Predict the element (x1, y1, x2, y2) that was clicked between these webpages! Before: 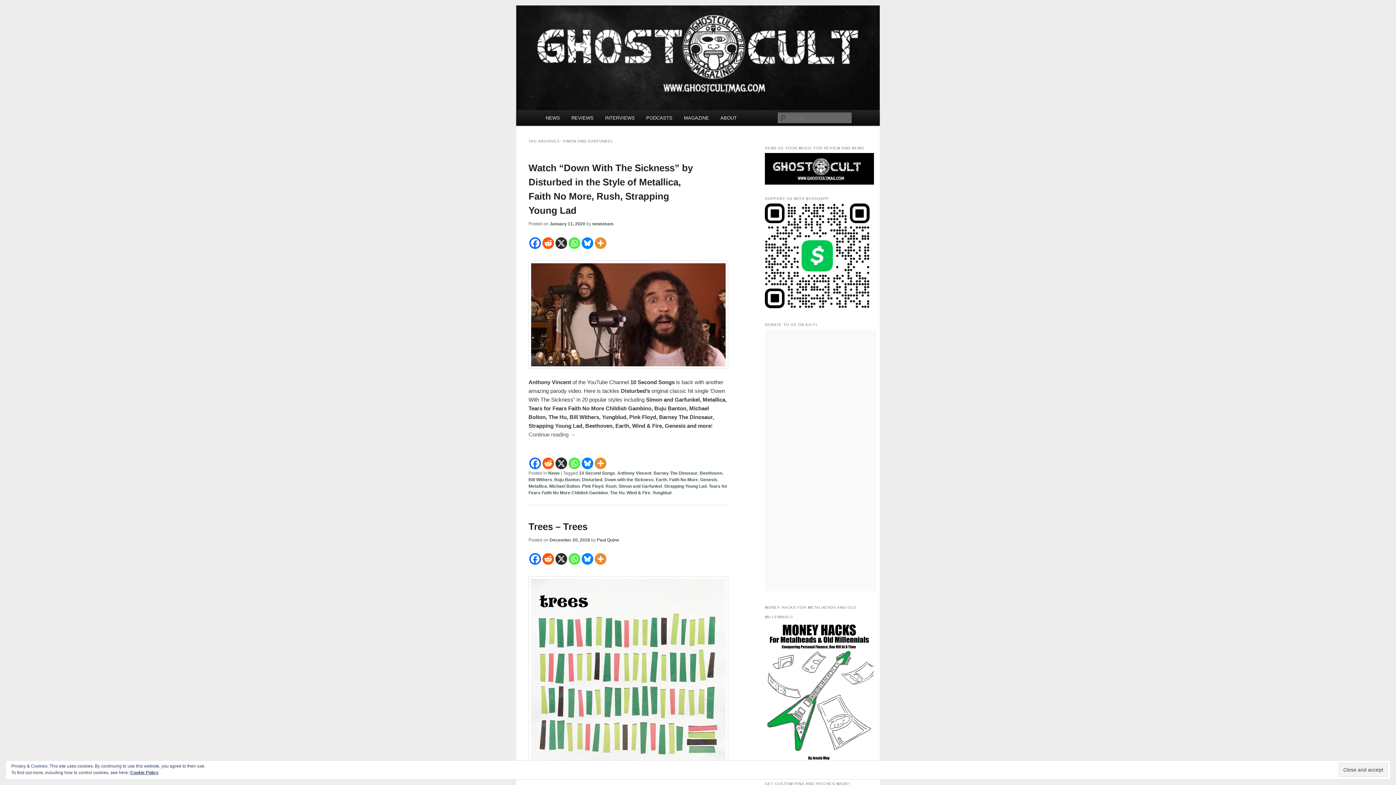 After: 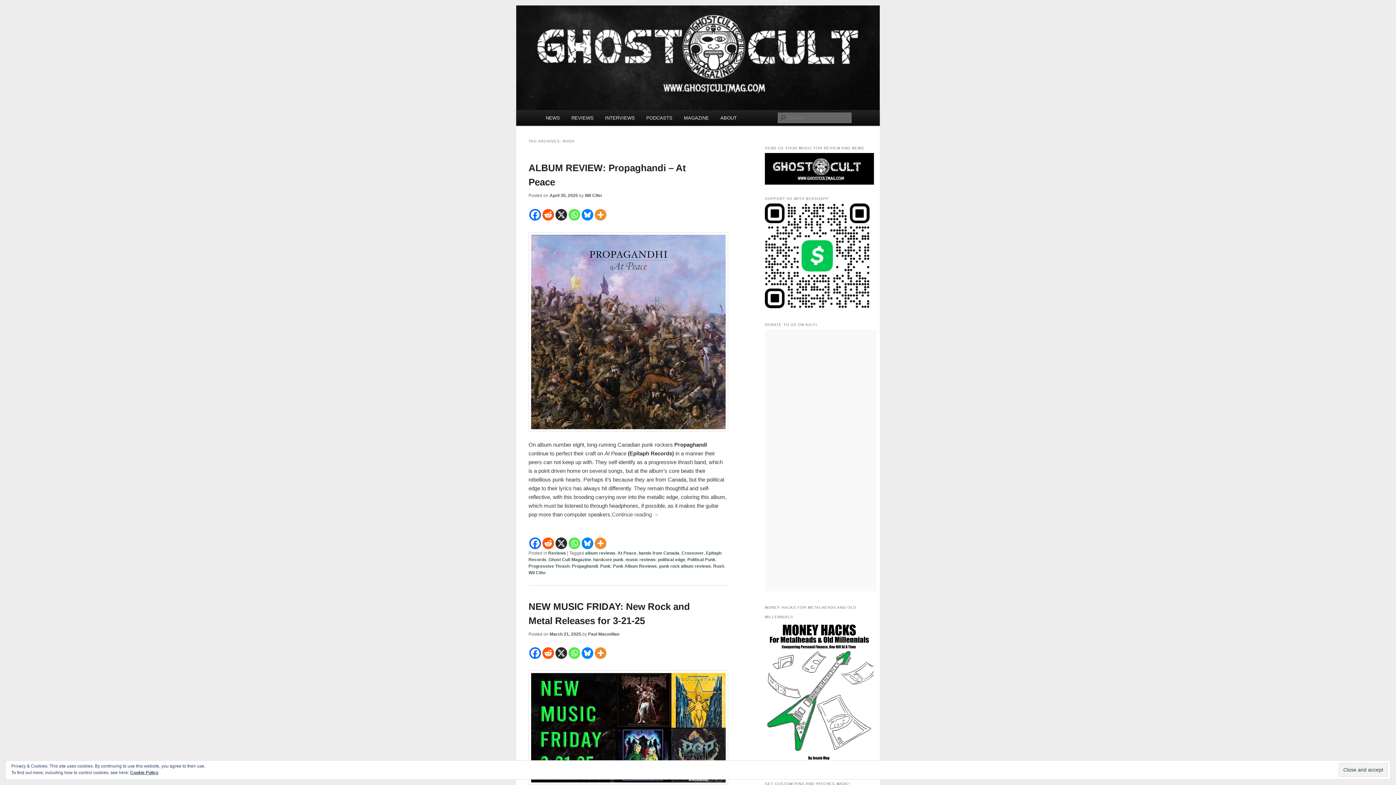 Action: label: Rush bbox: (605, 484, 616, 489)